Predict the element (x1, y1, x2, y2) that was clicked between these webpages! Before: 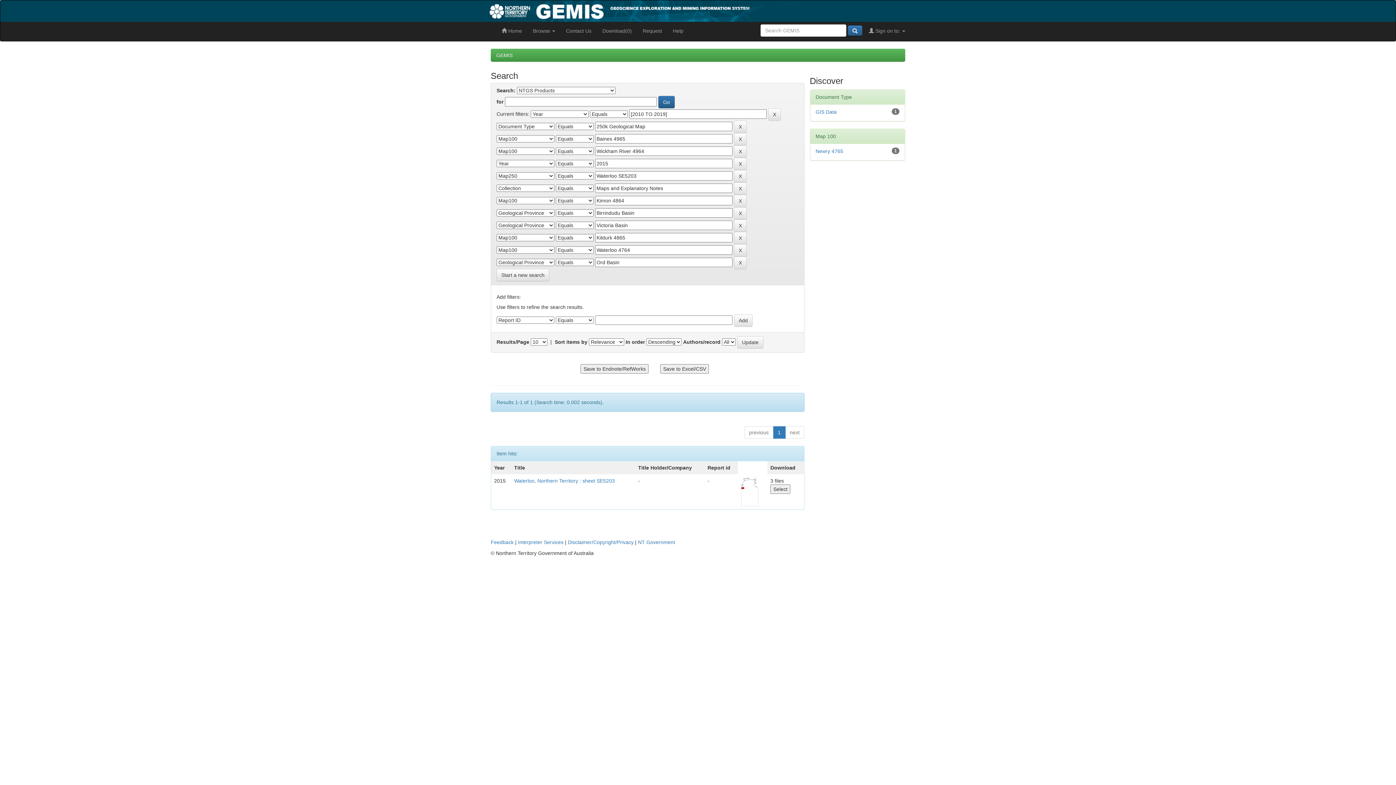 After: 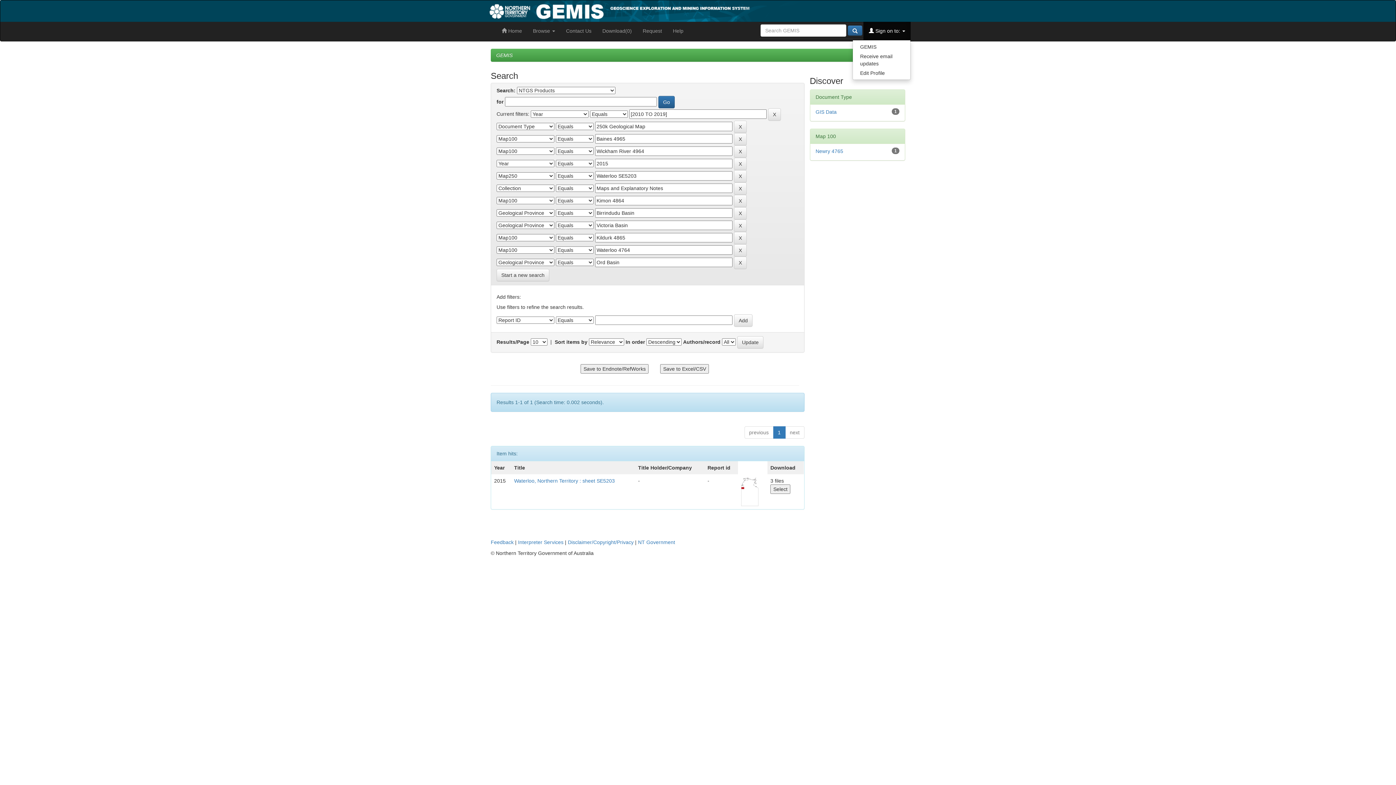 Action: bbox: (863, 21, 910, 40) label:  Sign on to: 